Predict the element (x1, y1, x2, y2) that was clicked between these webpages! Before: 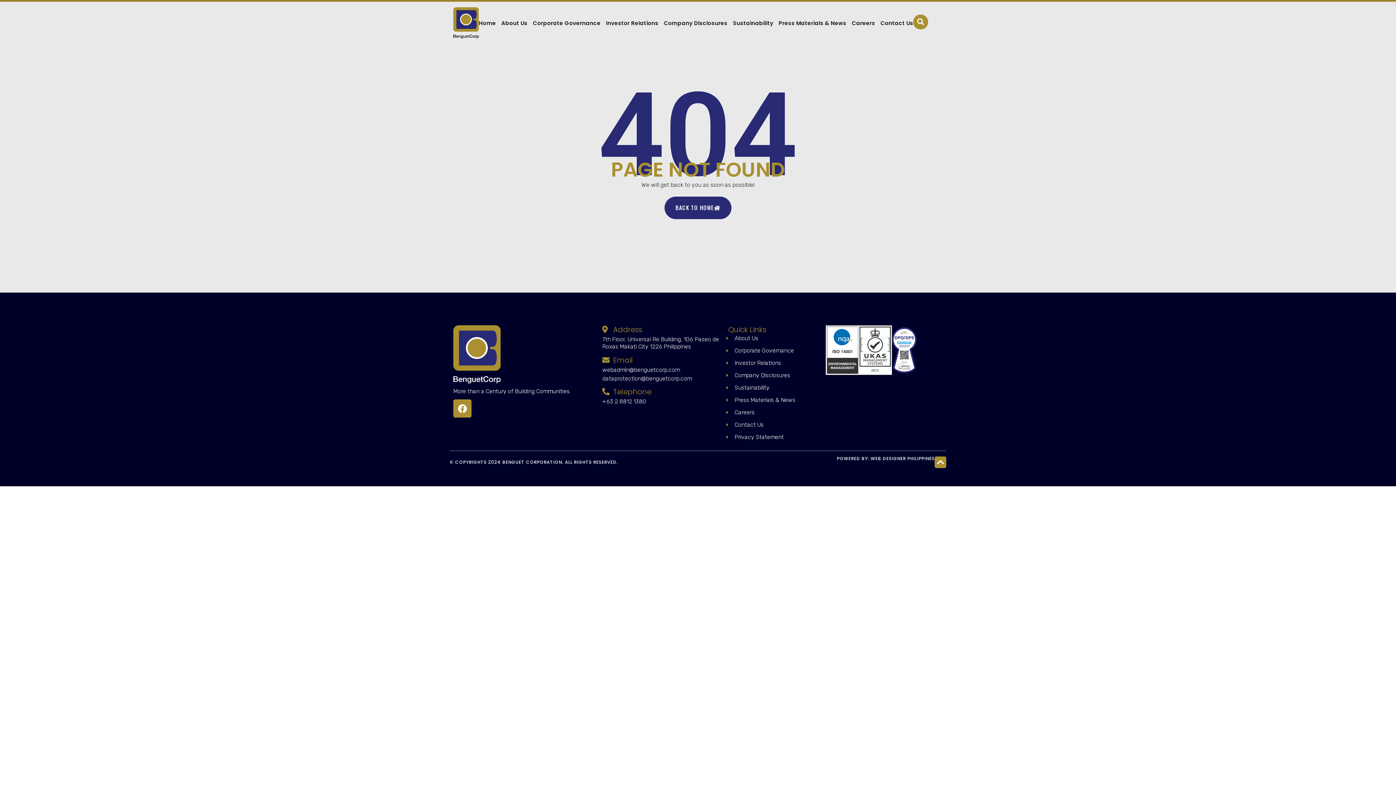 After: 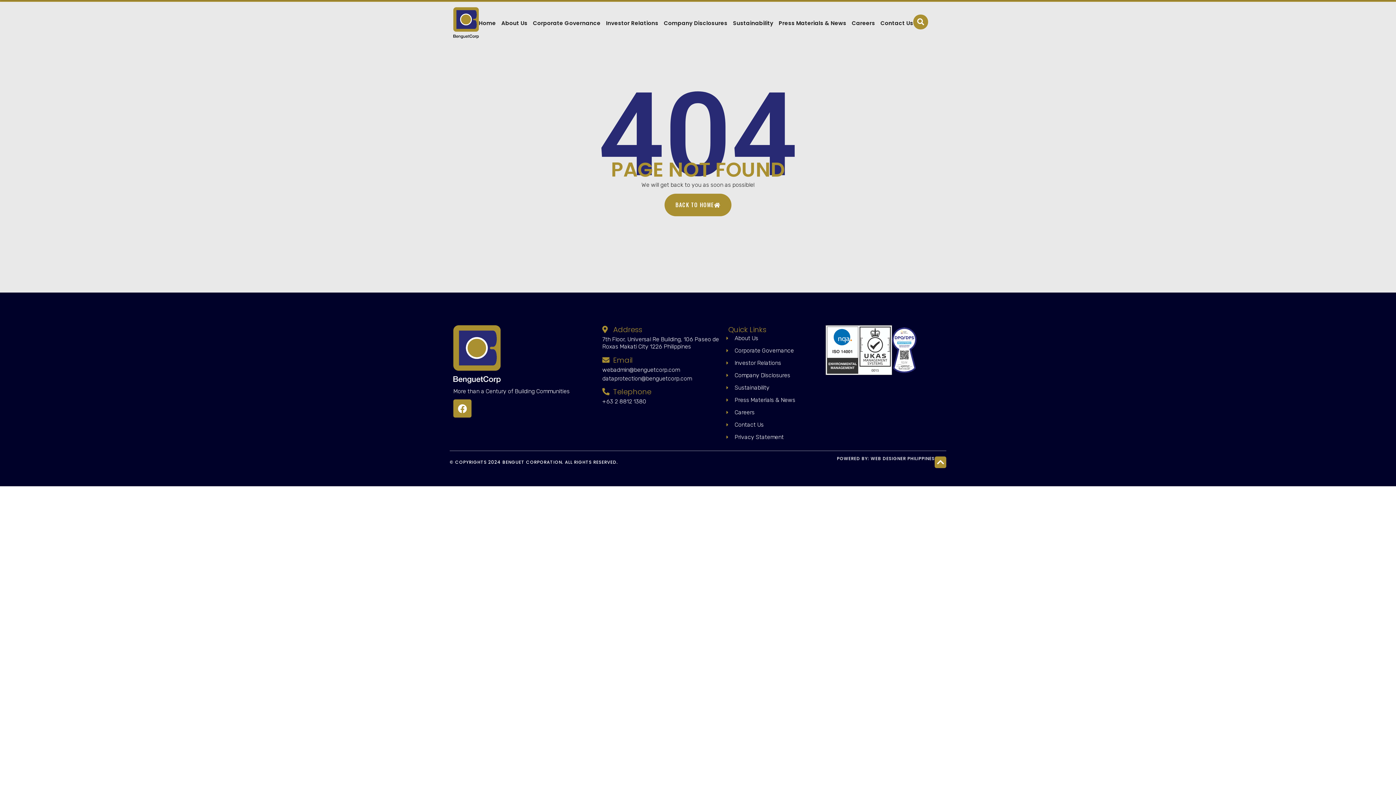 Action: bbox: (664, 196, 731, 219) label: BACK TO HOME